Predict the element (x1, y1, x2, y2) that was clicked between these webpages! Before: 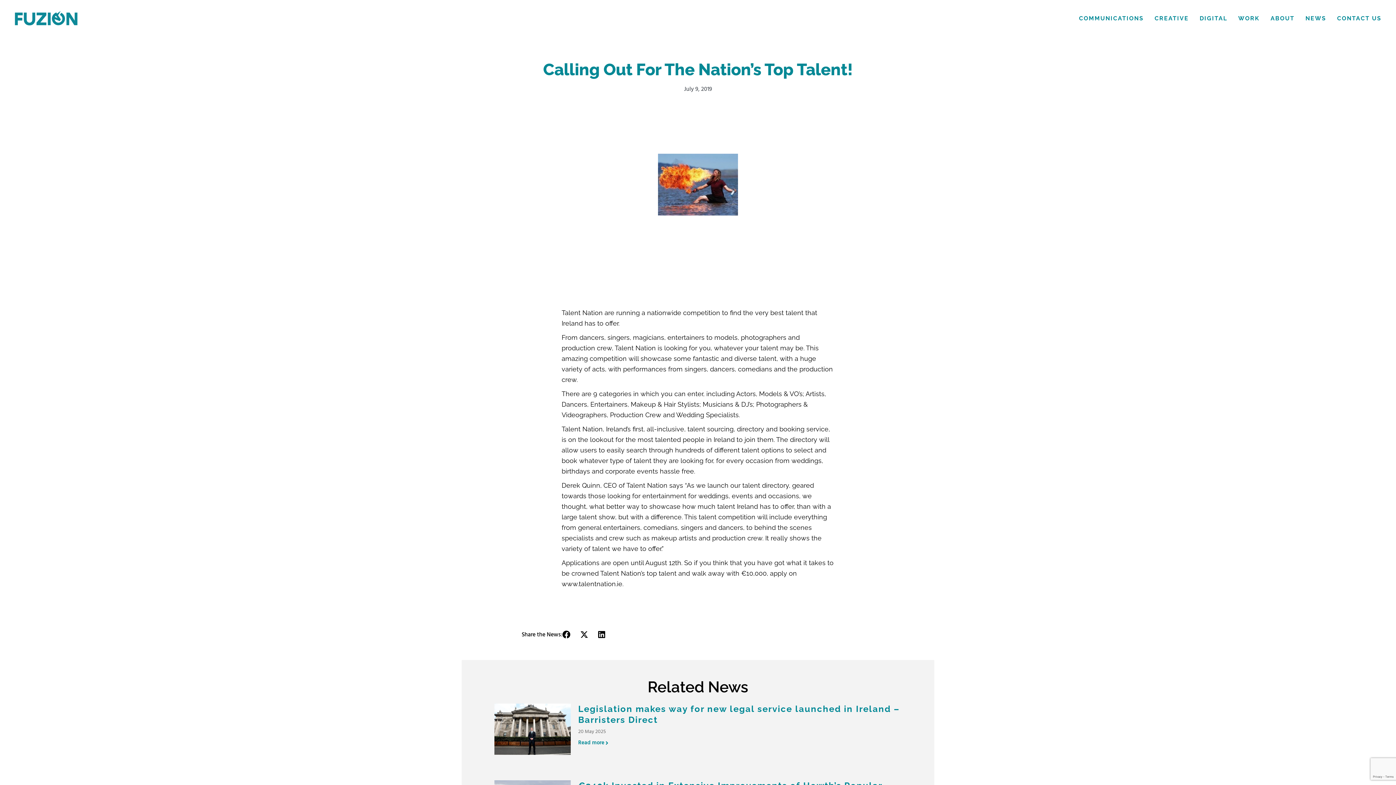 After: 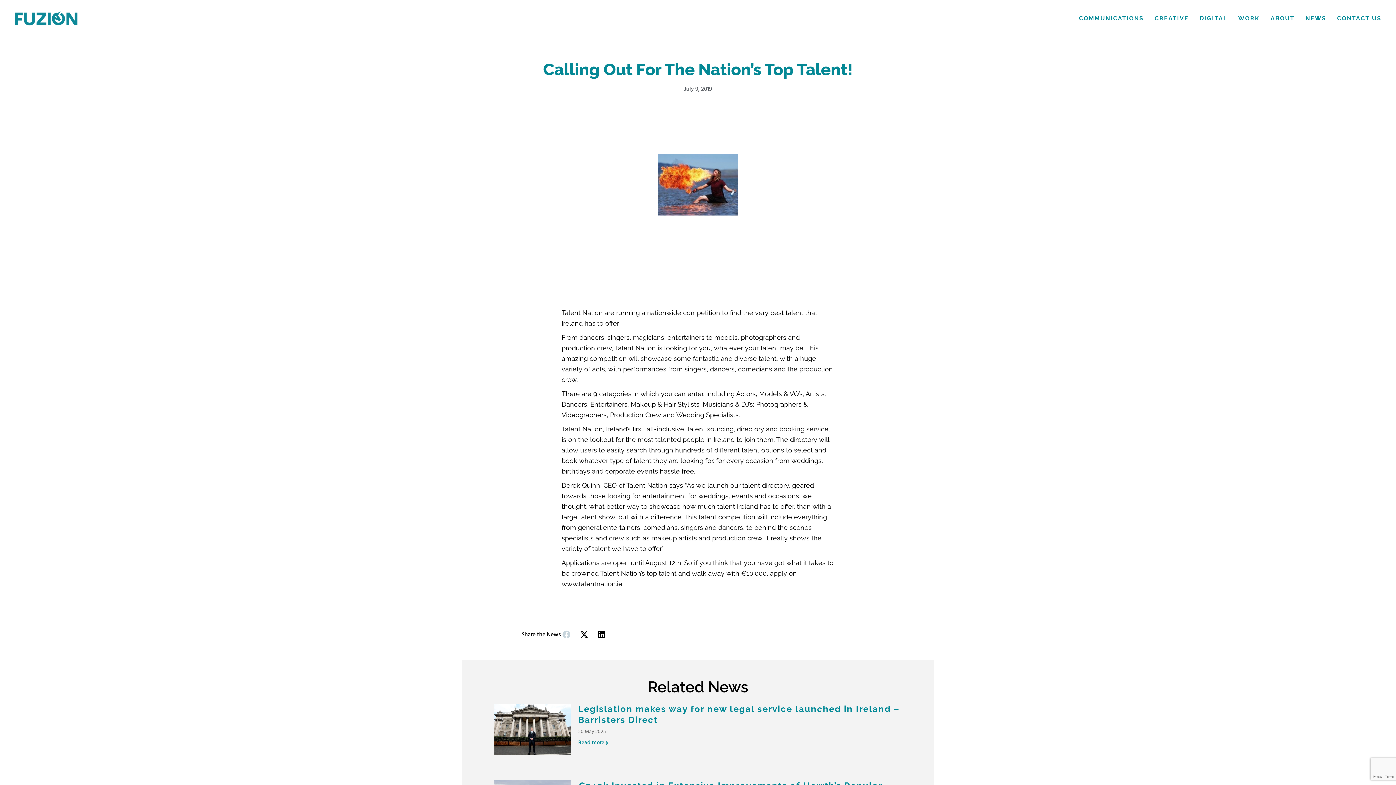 Action: label: Share on facebook bbox: (562, 630, 570, 639)